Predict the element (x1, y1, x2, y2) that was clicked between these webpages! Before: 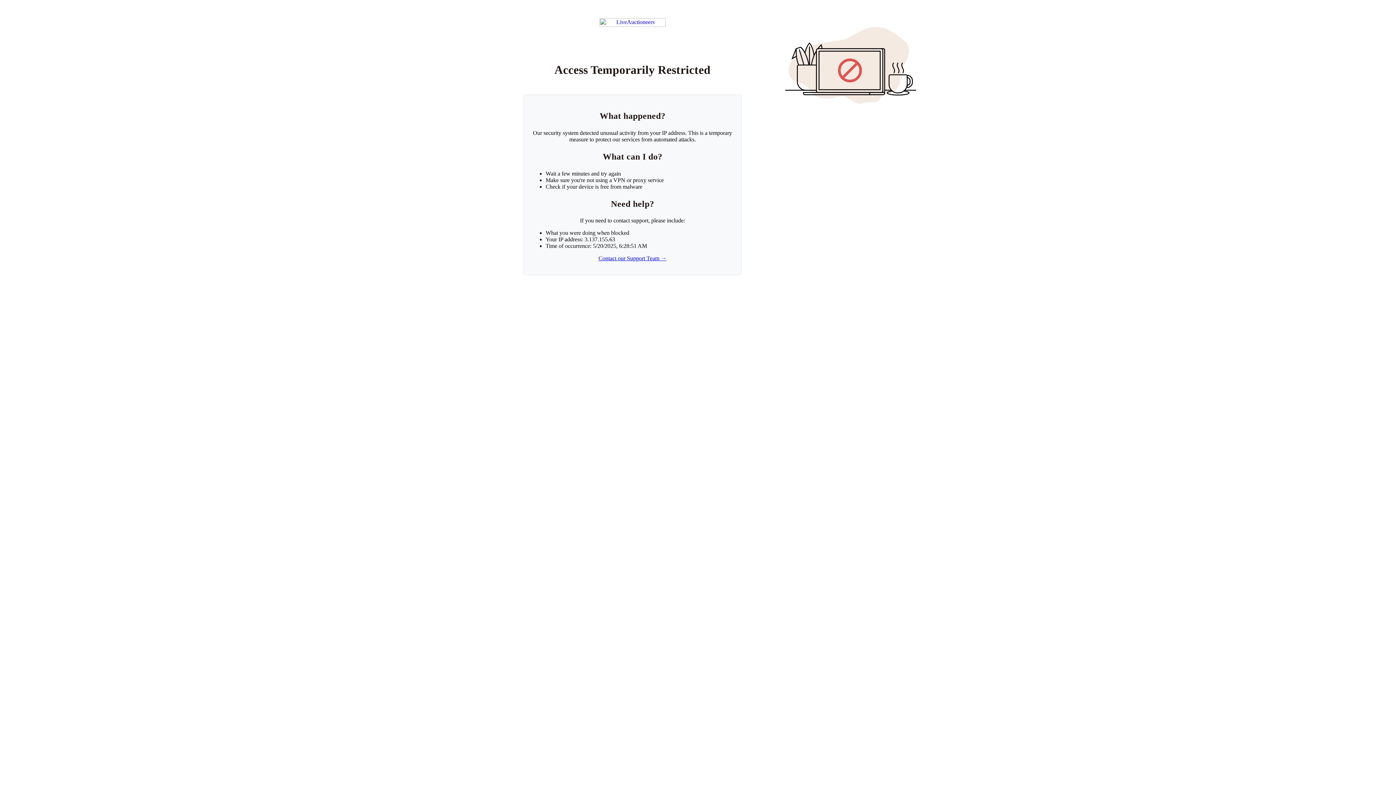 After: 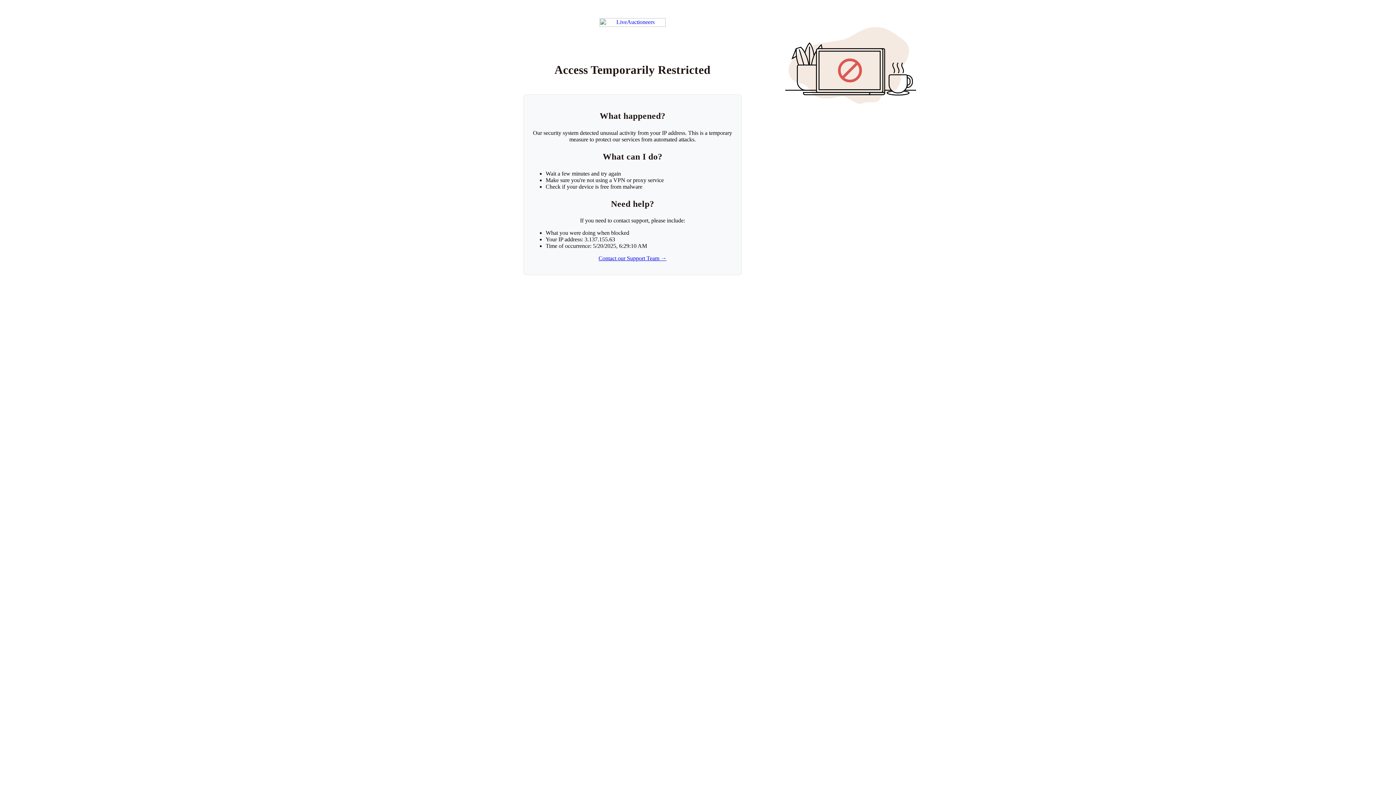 Action: bbox: (599, 18, 665, 26) label: Return to LiveAuctioneers homepage